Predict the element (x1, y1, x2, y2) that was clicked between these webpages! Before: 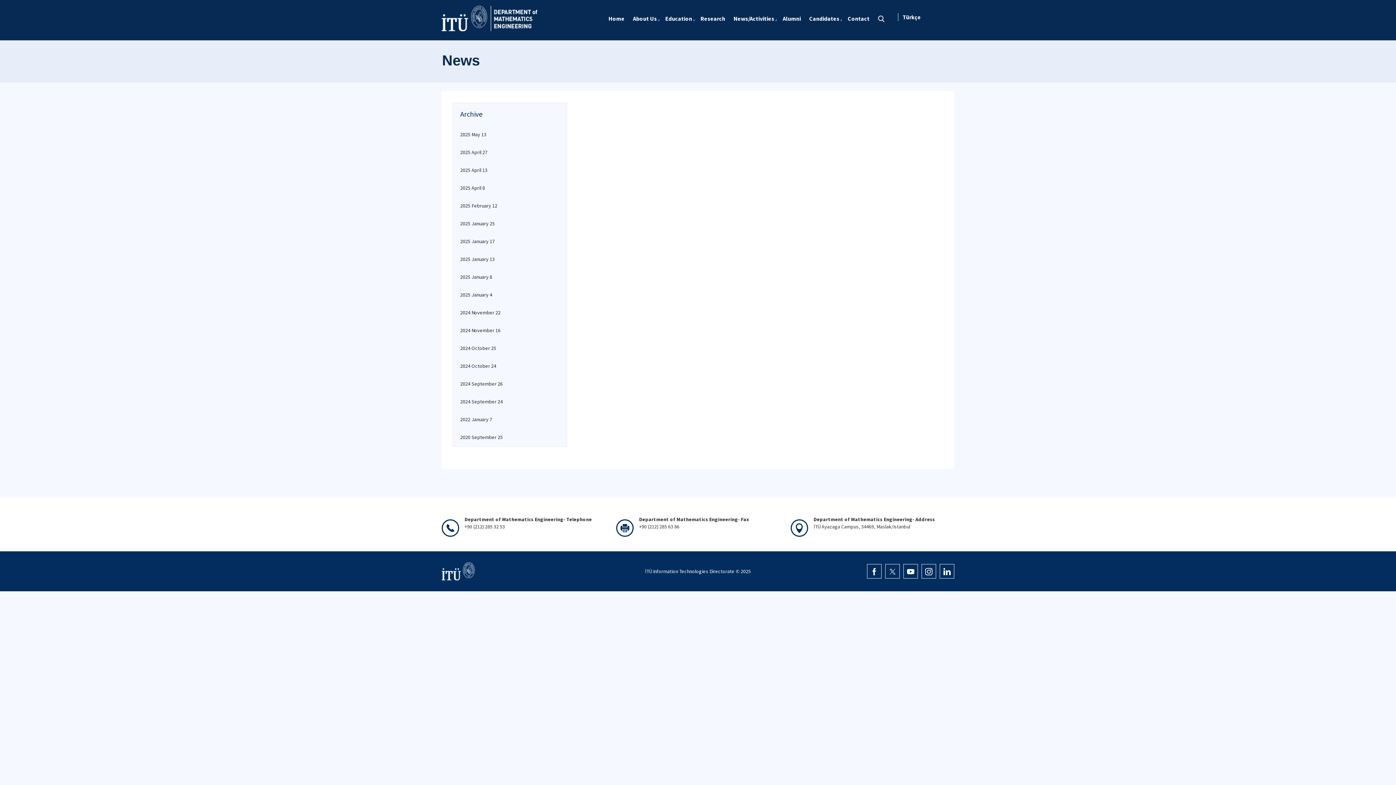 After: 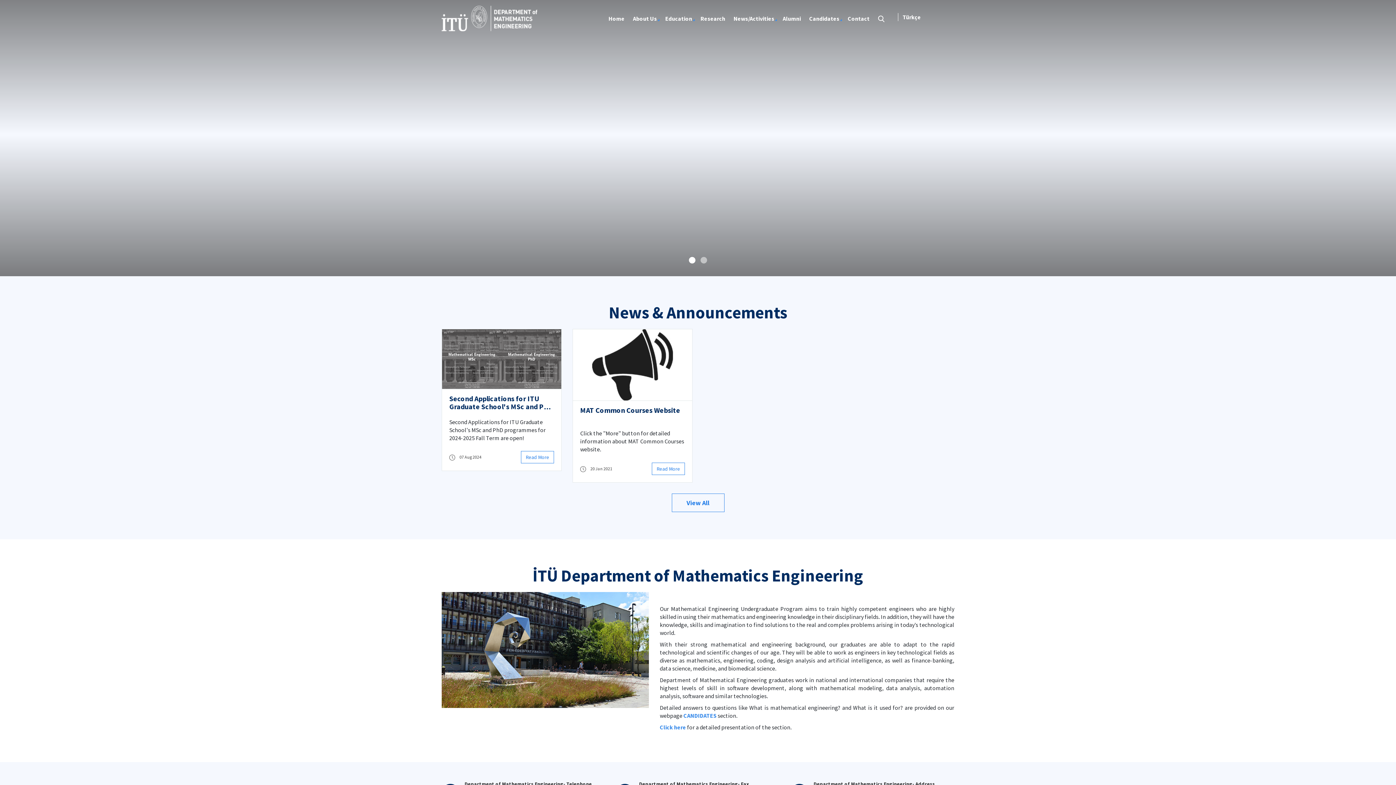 Action: bbox: (441, 5, 543, 31)